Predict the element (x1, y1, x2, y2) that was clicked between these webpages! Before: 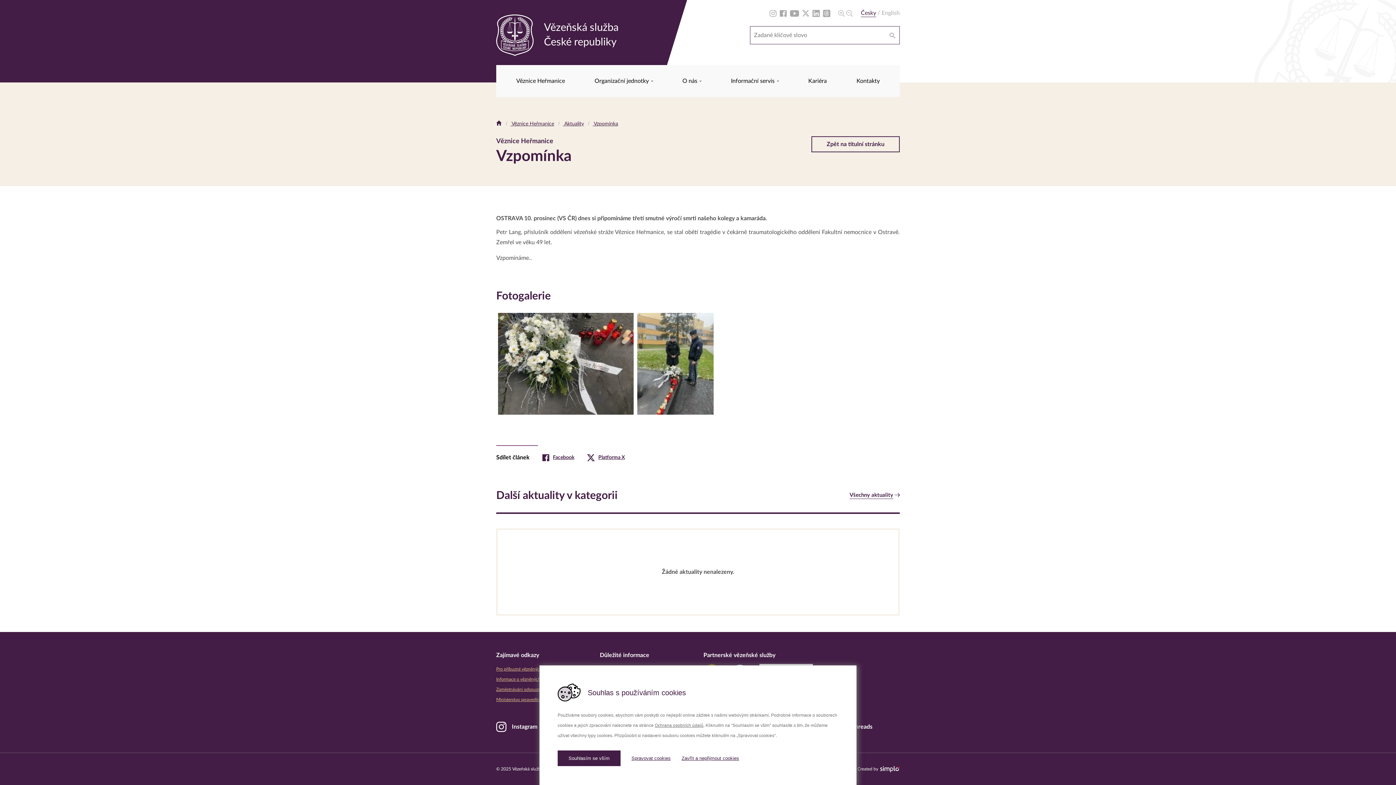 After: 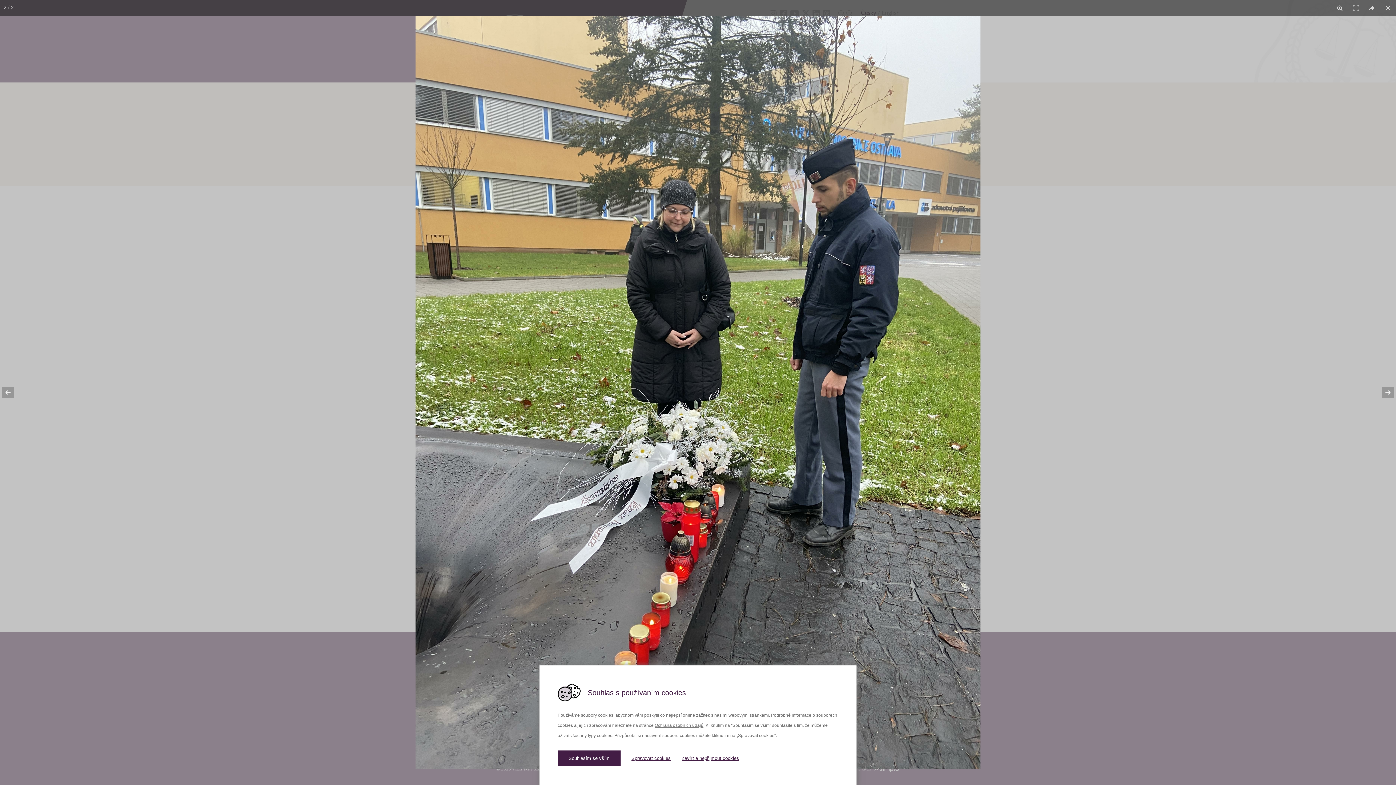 Action: bbox: (637, 313, 713, 414)